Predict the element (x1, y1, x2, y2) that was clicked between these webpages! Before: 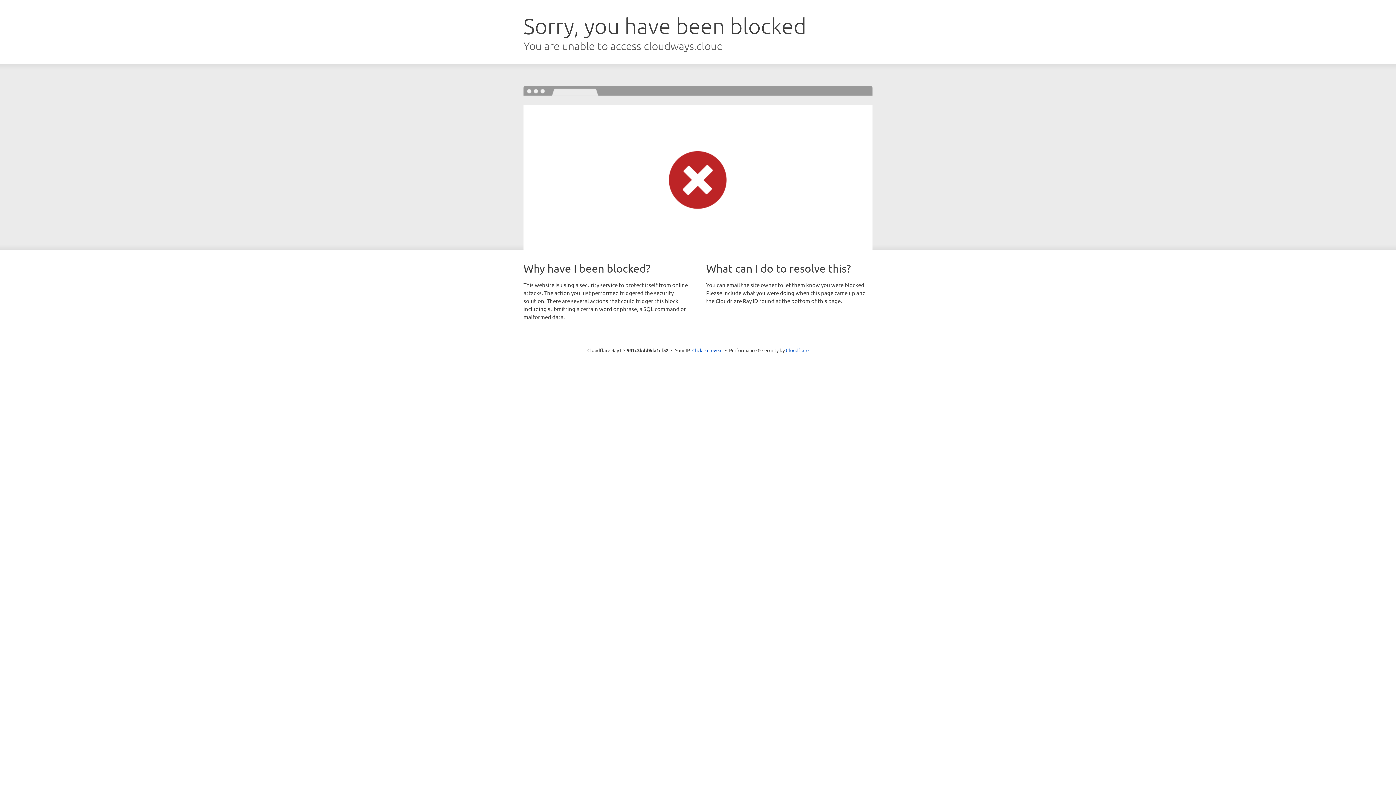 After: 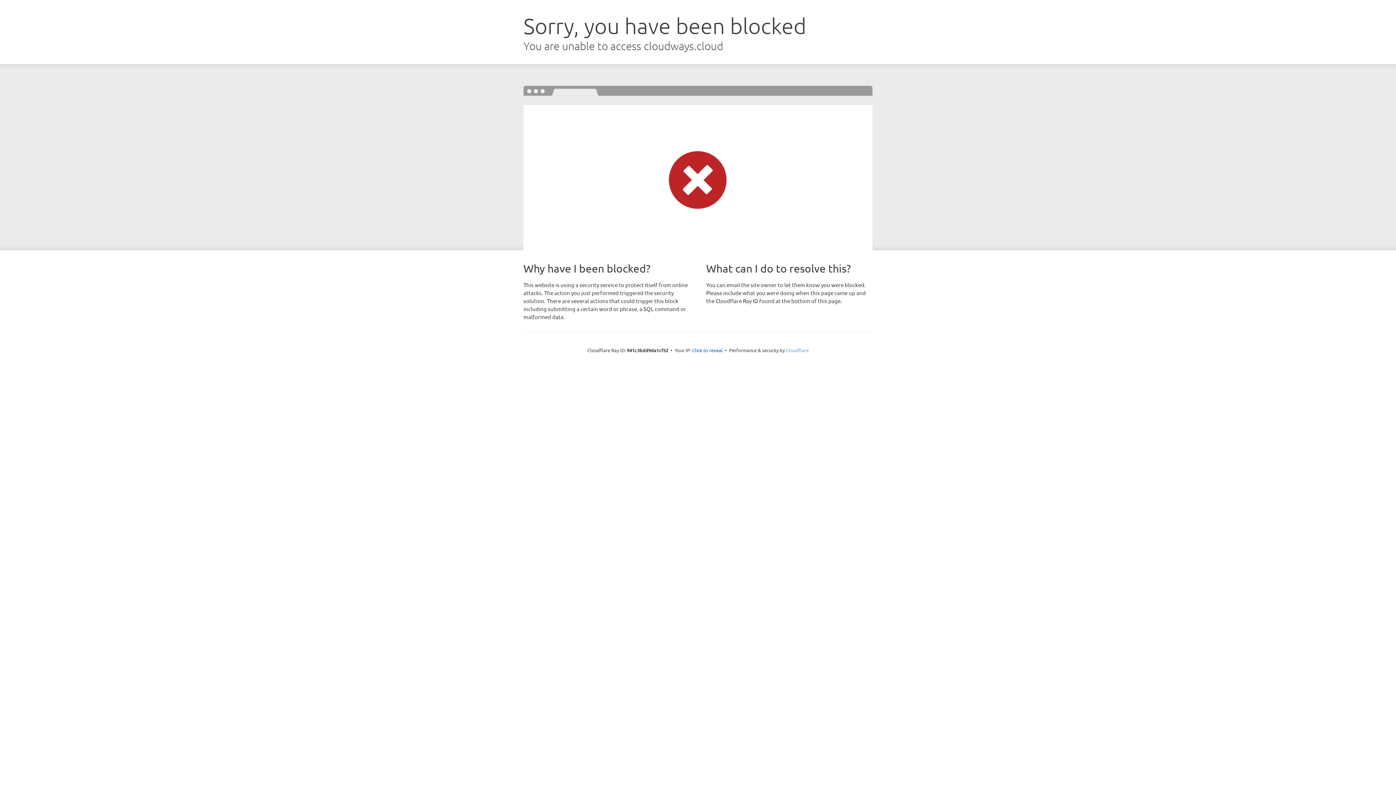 Action: bbox: (786, 347, 808, 353) label: Cloudflare